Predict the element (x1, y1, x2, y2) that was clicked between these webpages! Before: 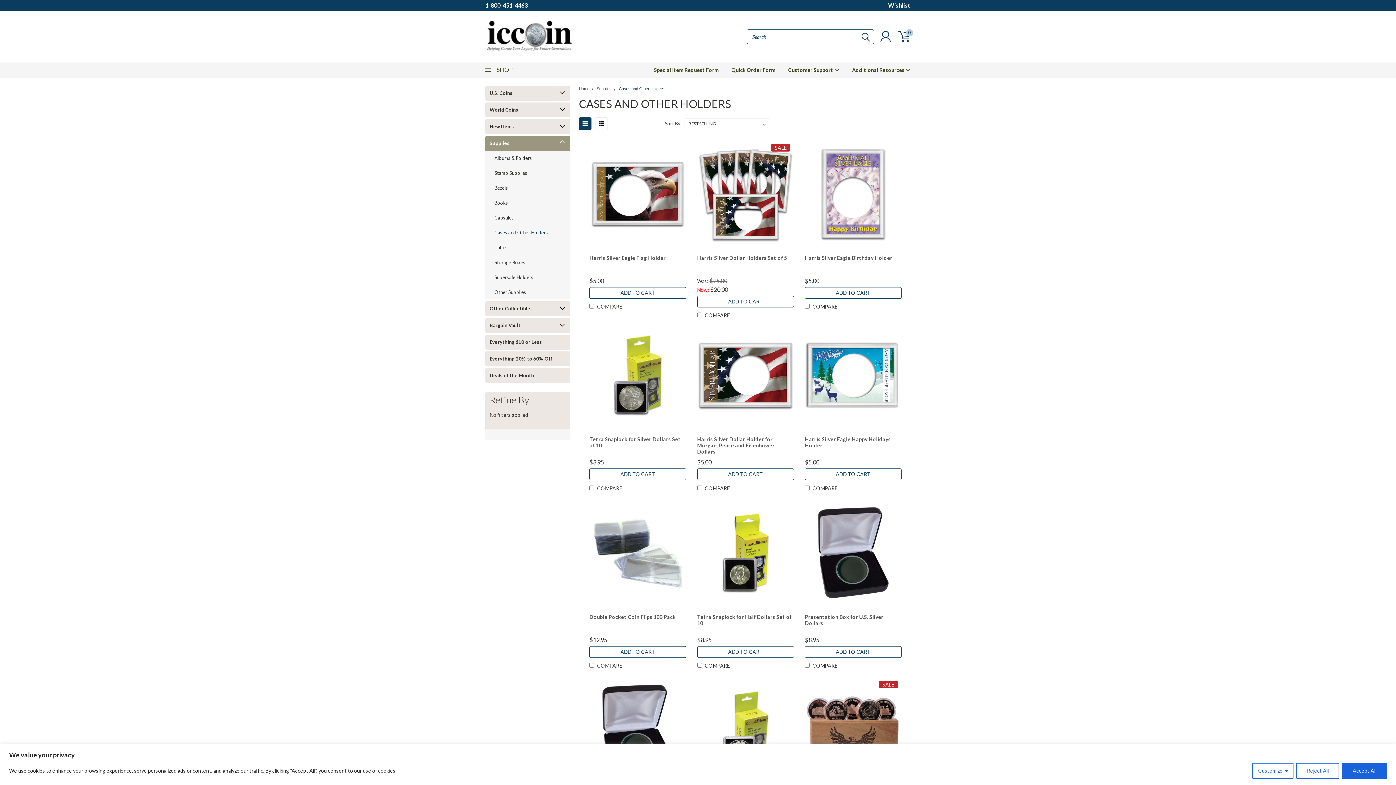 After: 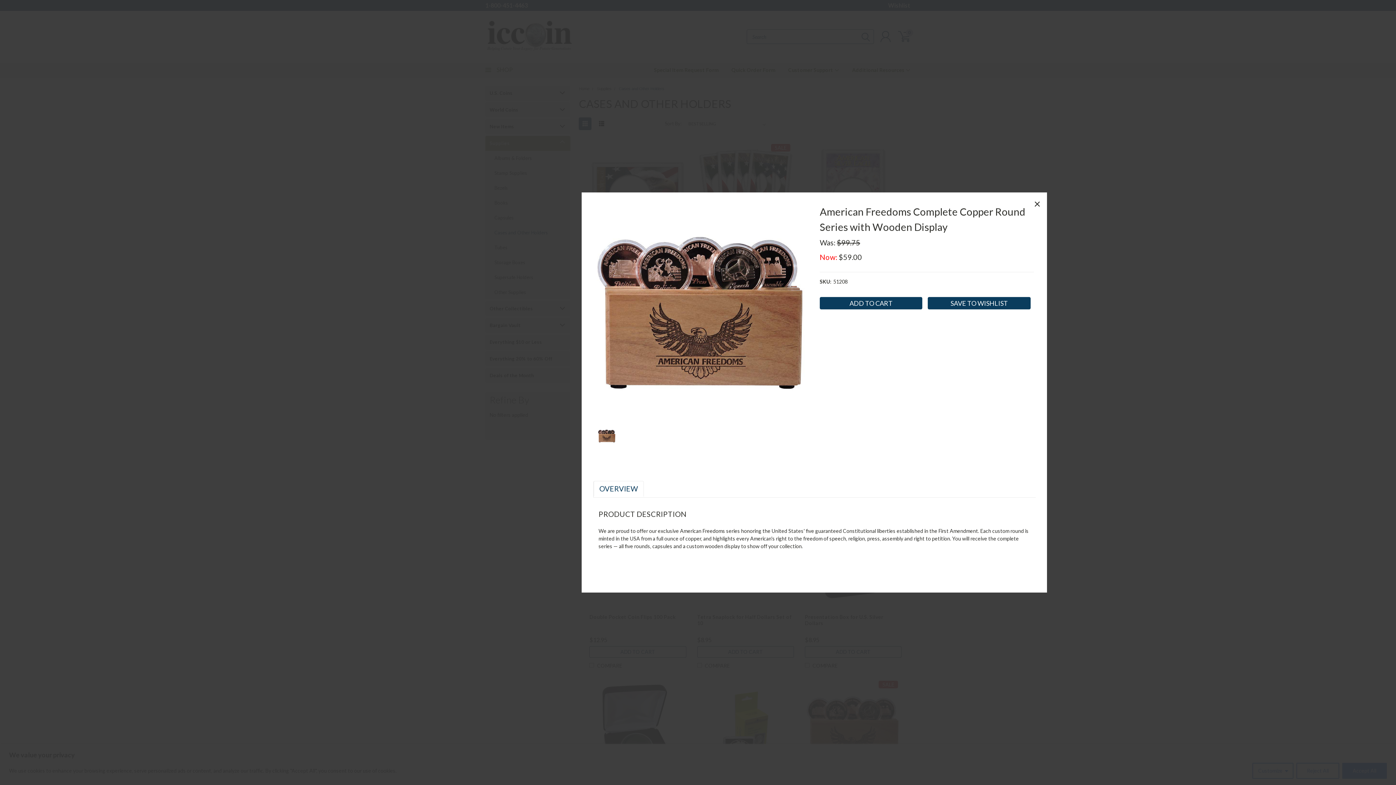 Action: label: QUICK VIEW bbox: (814, 725, 892, 736)